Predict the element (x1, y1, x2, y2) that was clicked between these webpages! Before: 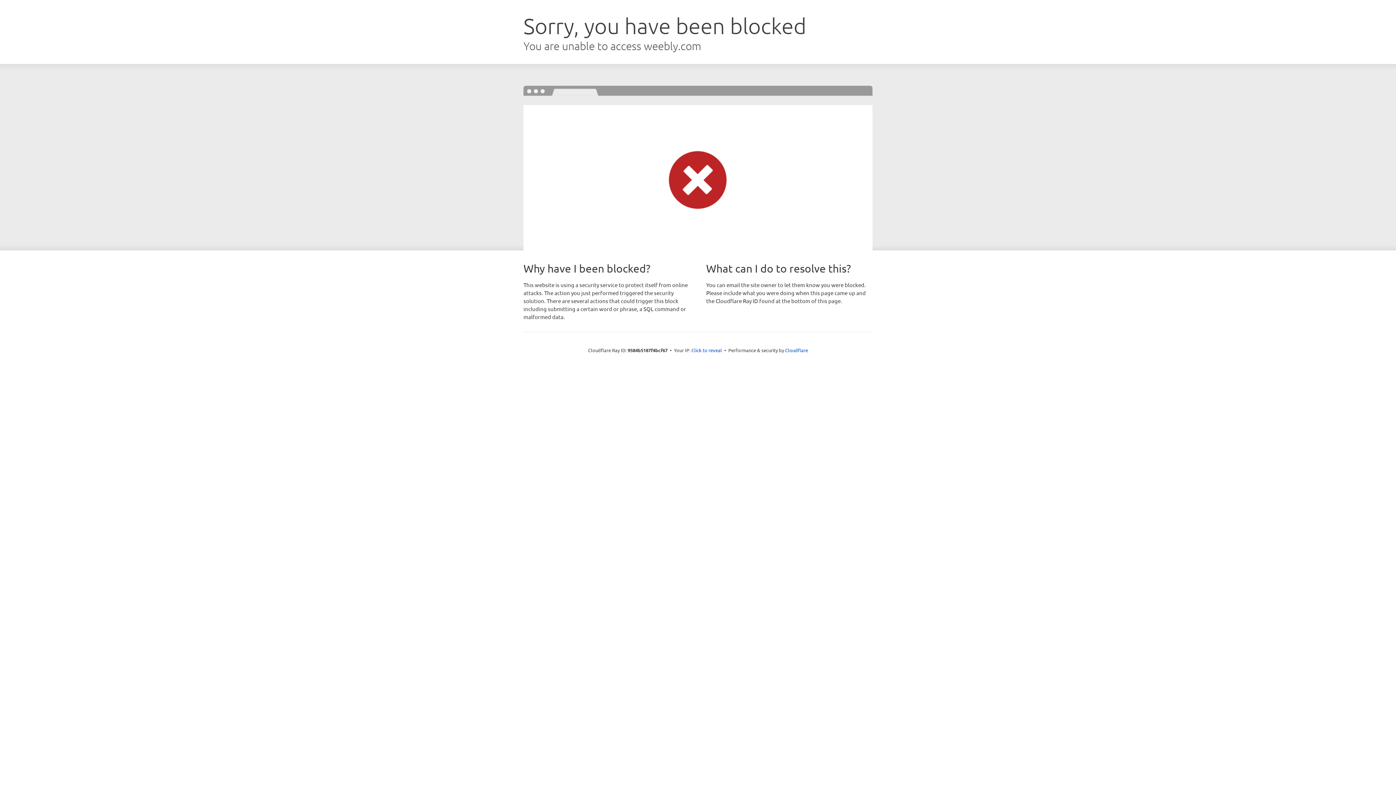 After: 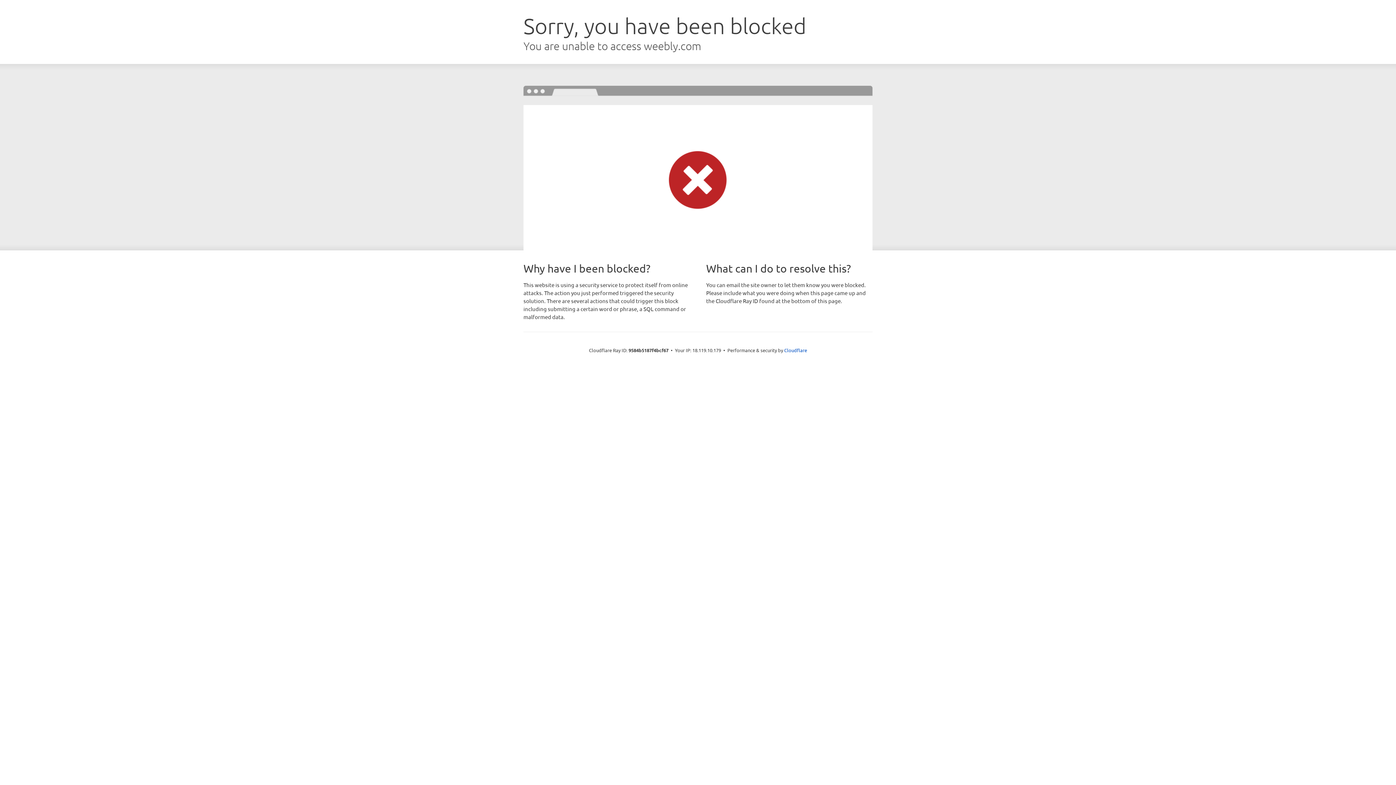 Action: bbox: (691, 346, 722, 353) label: Click to reveal